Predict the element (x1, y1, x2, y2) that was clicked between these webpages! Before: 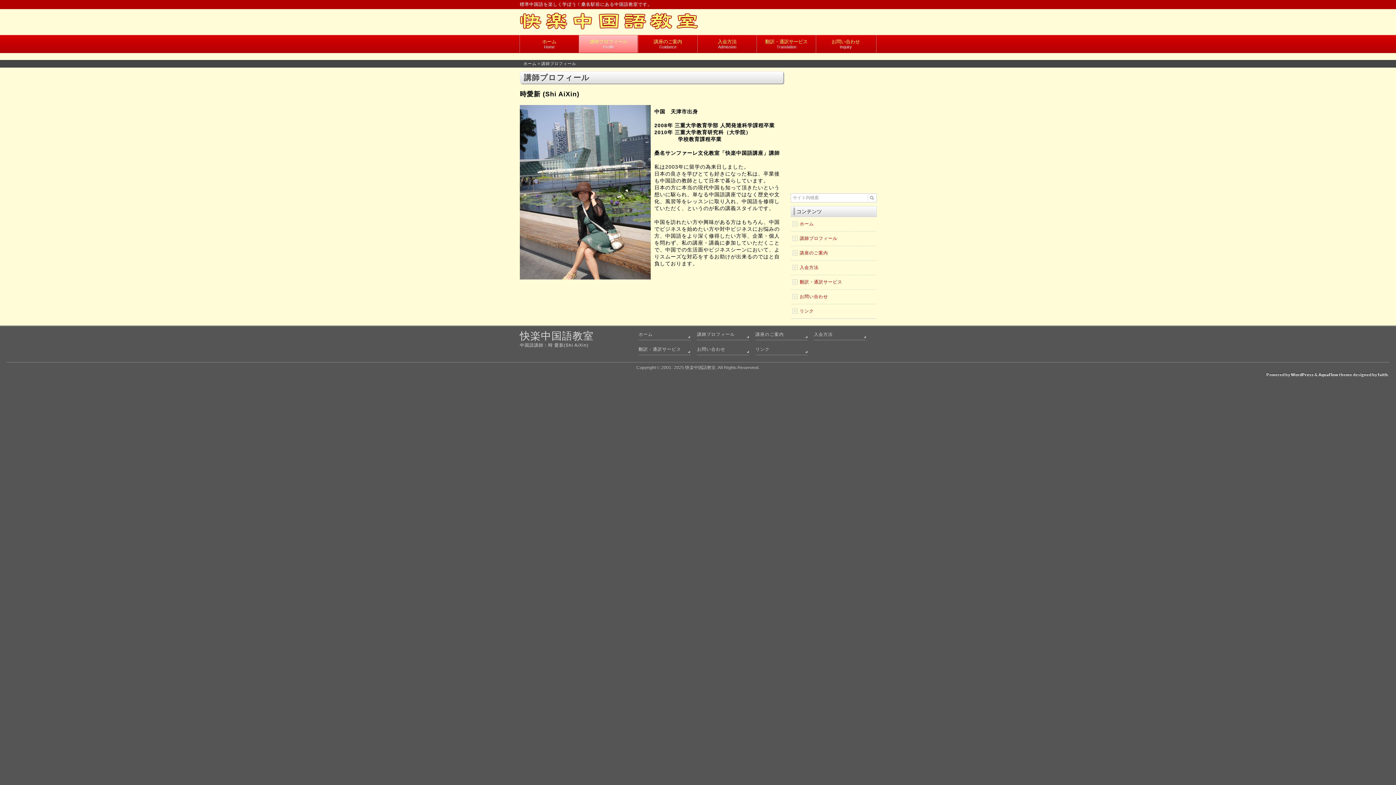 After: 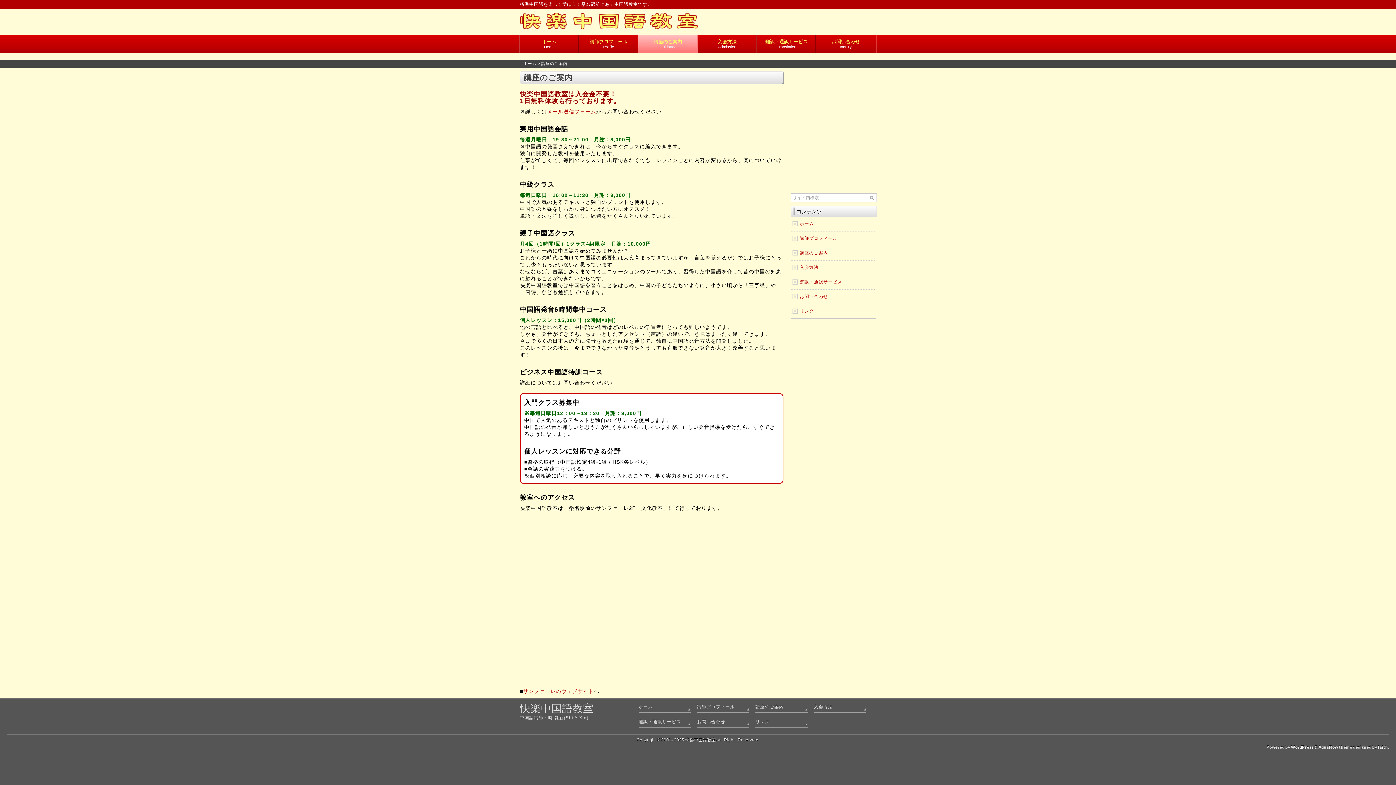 Action: bbox: (637, 35, 697, 52) label: 講座のご案内

Guidance